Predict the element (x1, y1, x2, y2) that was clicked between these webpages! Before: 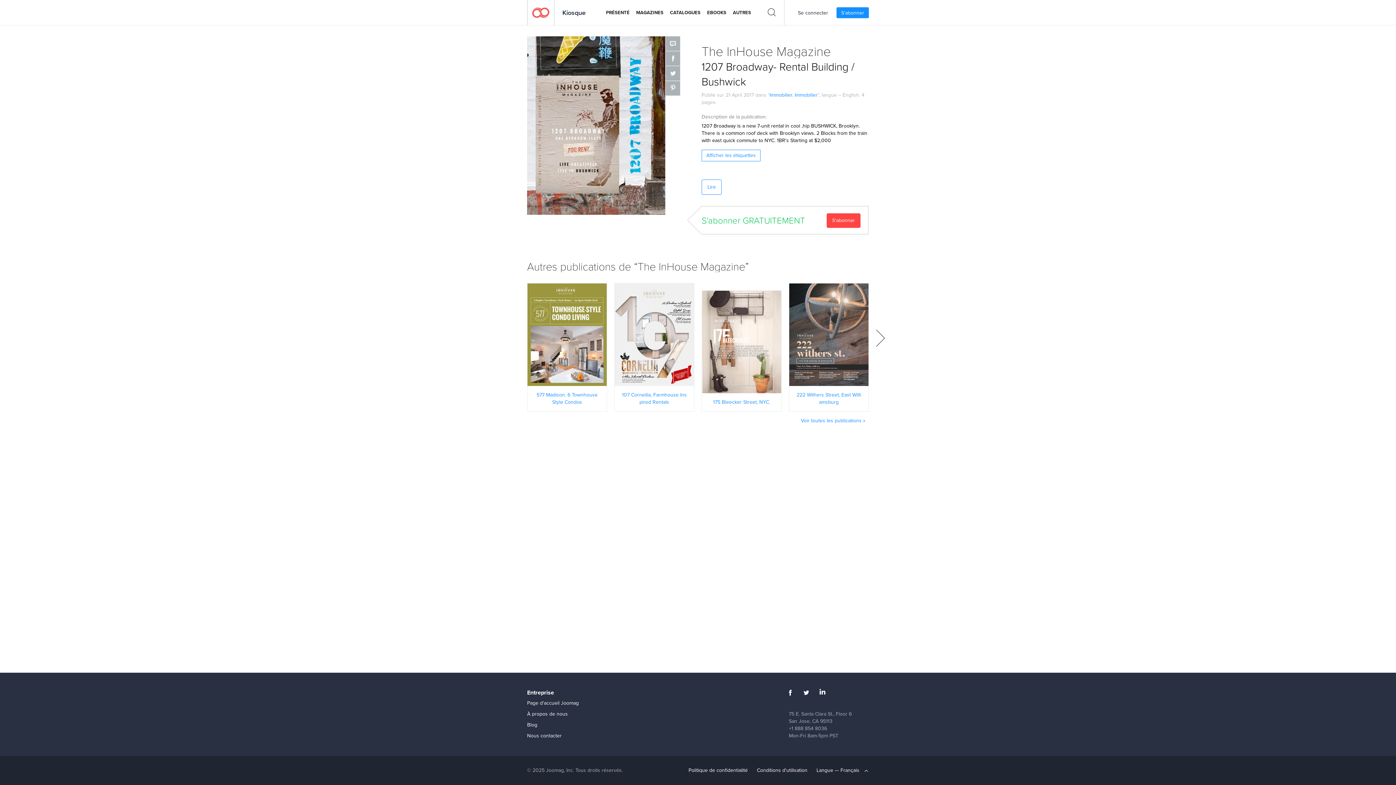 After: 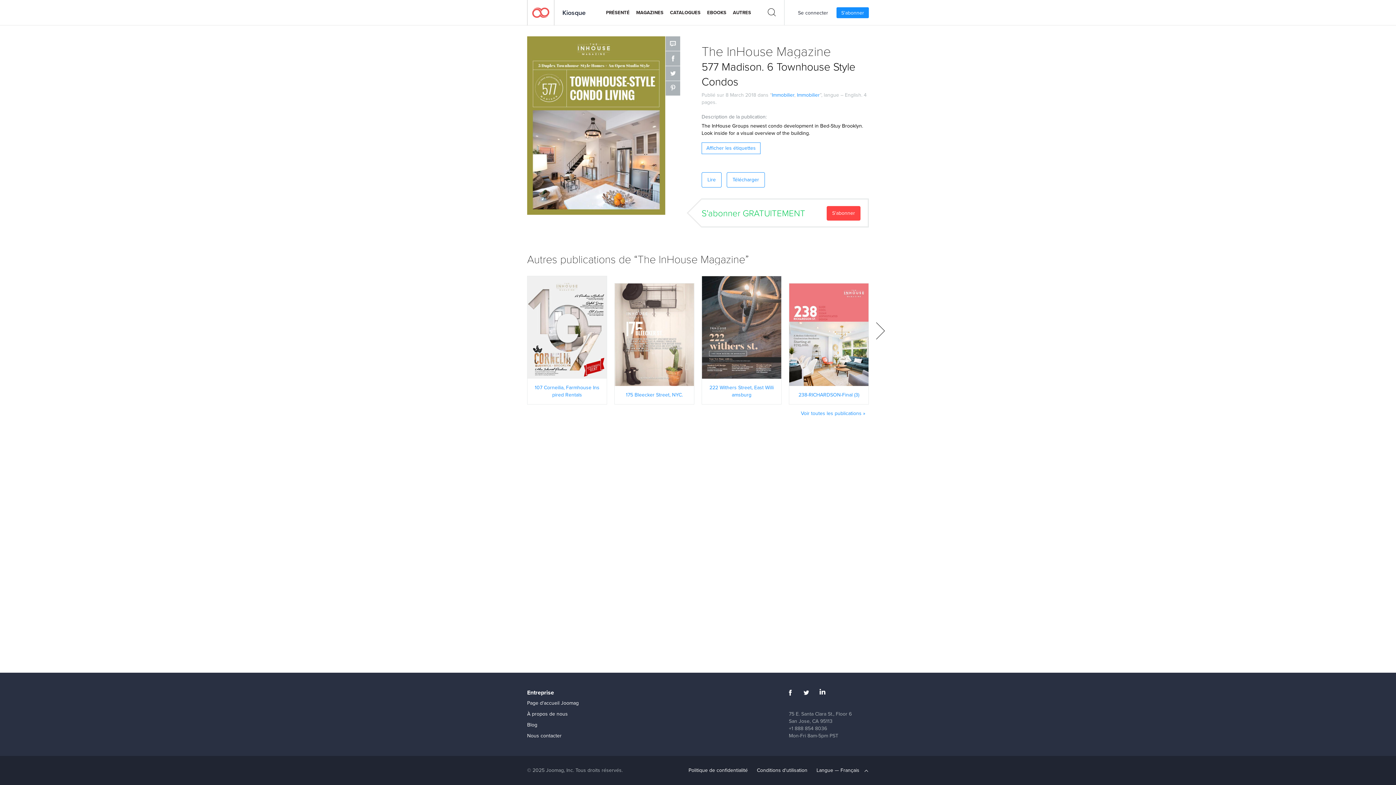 Action: label: LIRE MAINTENANT bbox: (527, 330, 606, 338)